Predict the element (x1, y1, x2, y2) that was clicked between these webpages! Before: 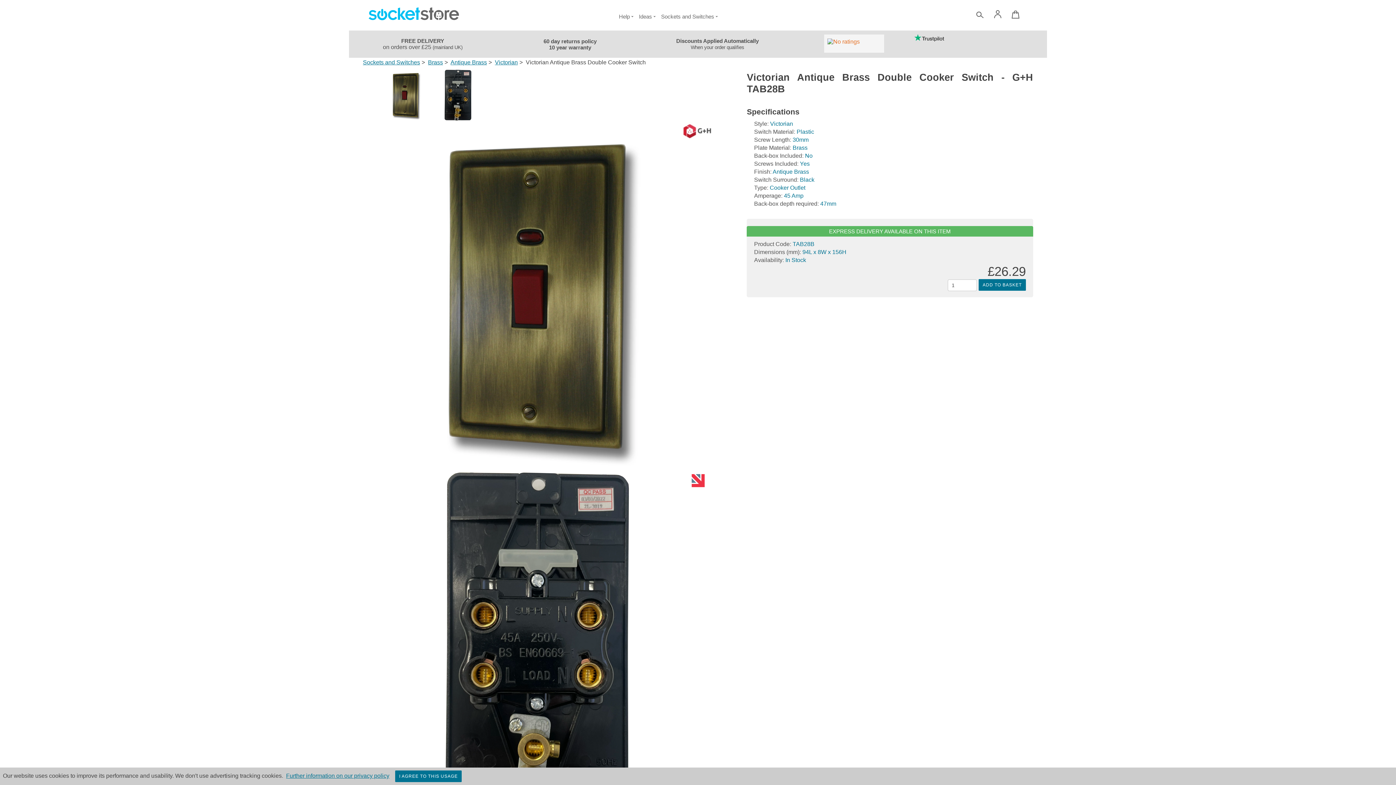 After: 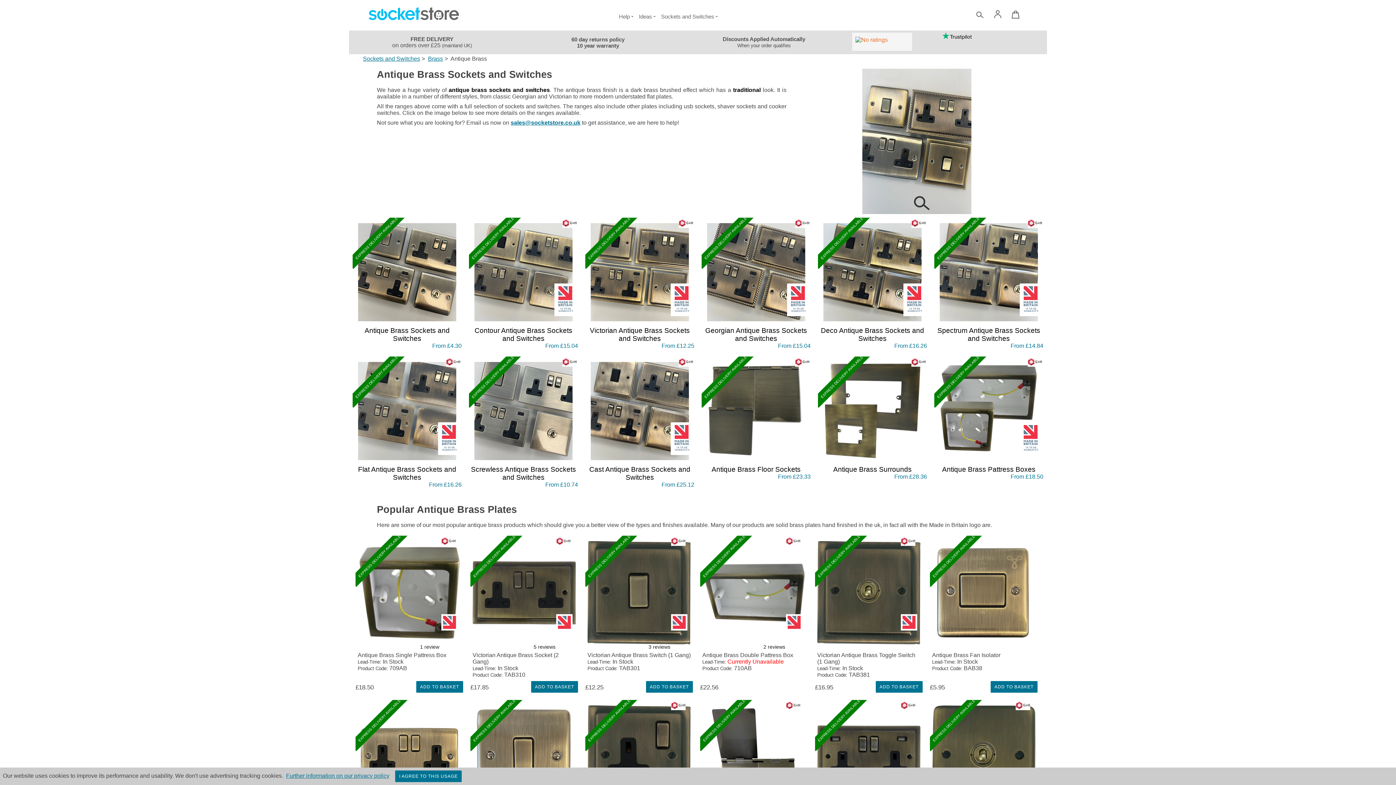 Action: bbox: (450, 59, 487, 65) label: Antique Brass